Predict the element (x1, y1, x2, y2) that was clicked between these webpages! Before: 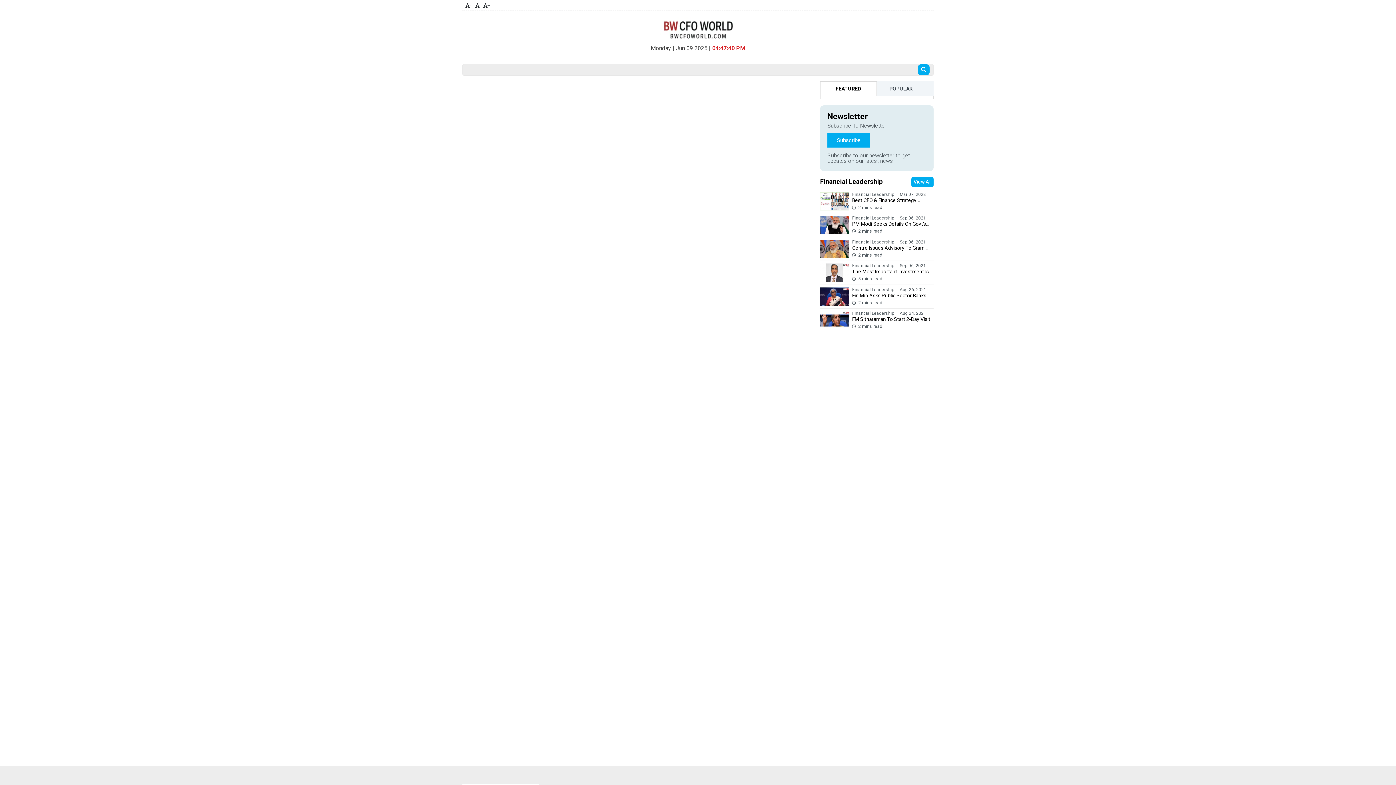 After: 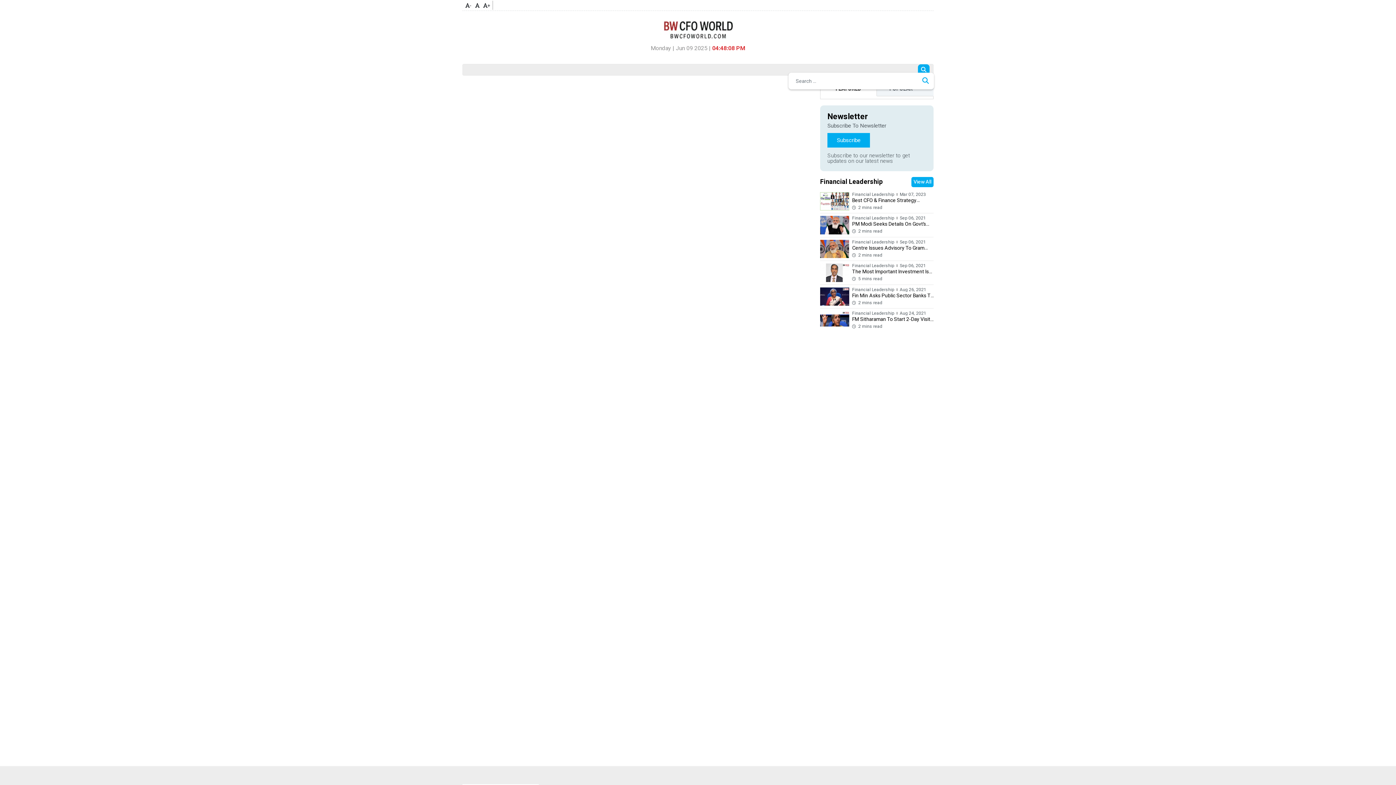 Action: bbox: (918, 64, 929, 75)